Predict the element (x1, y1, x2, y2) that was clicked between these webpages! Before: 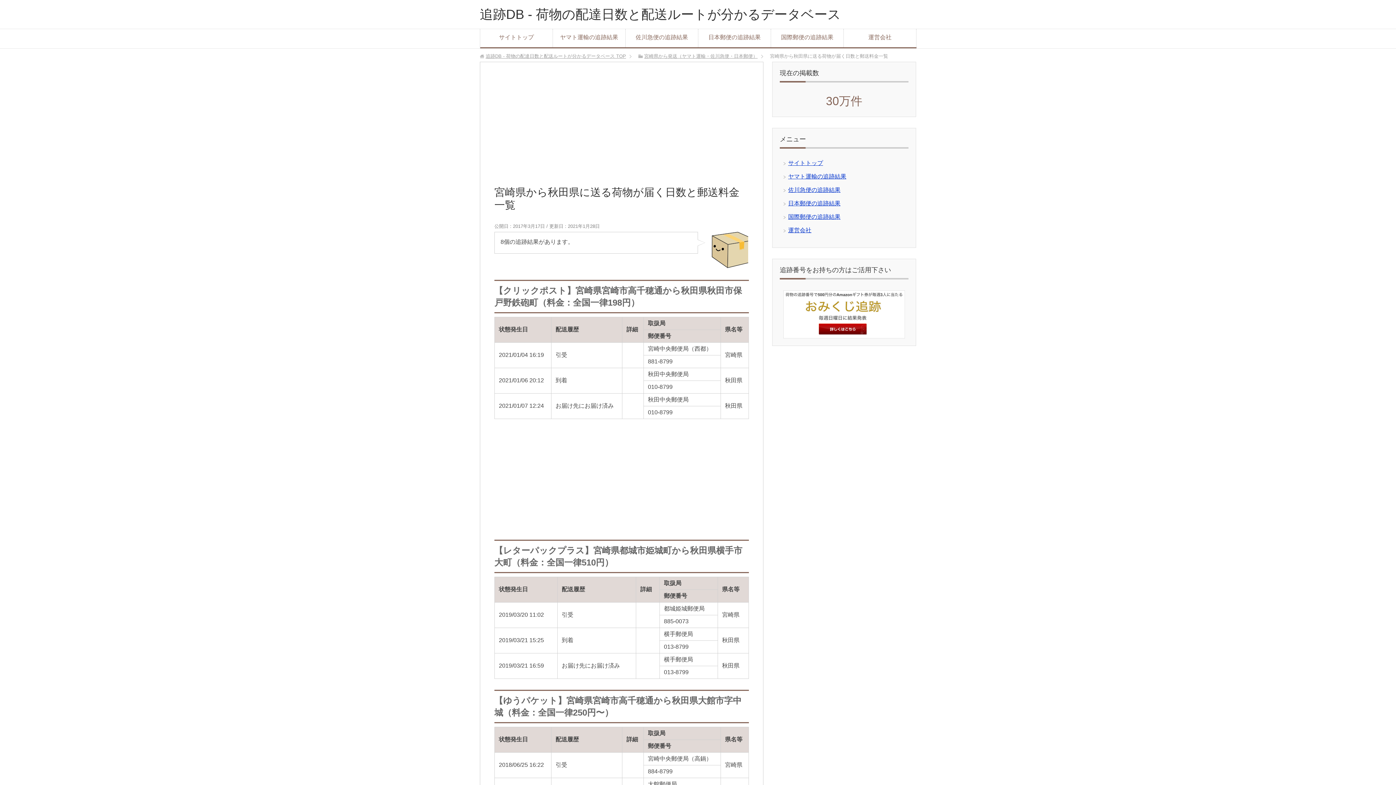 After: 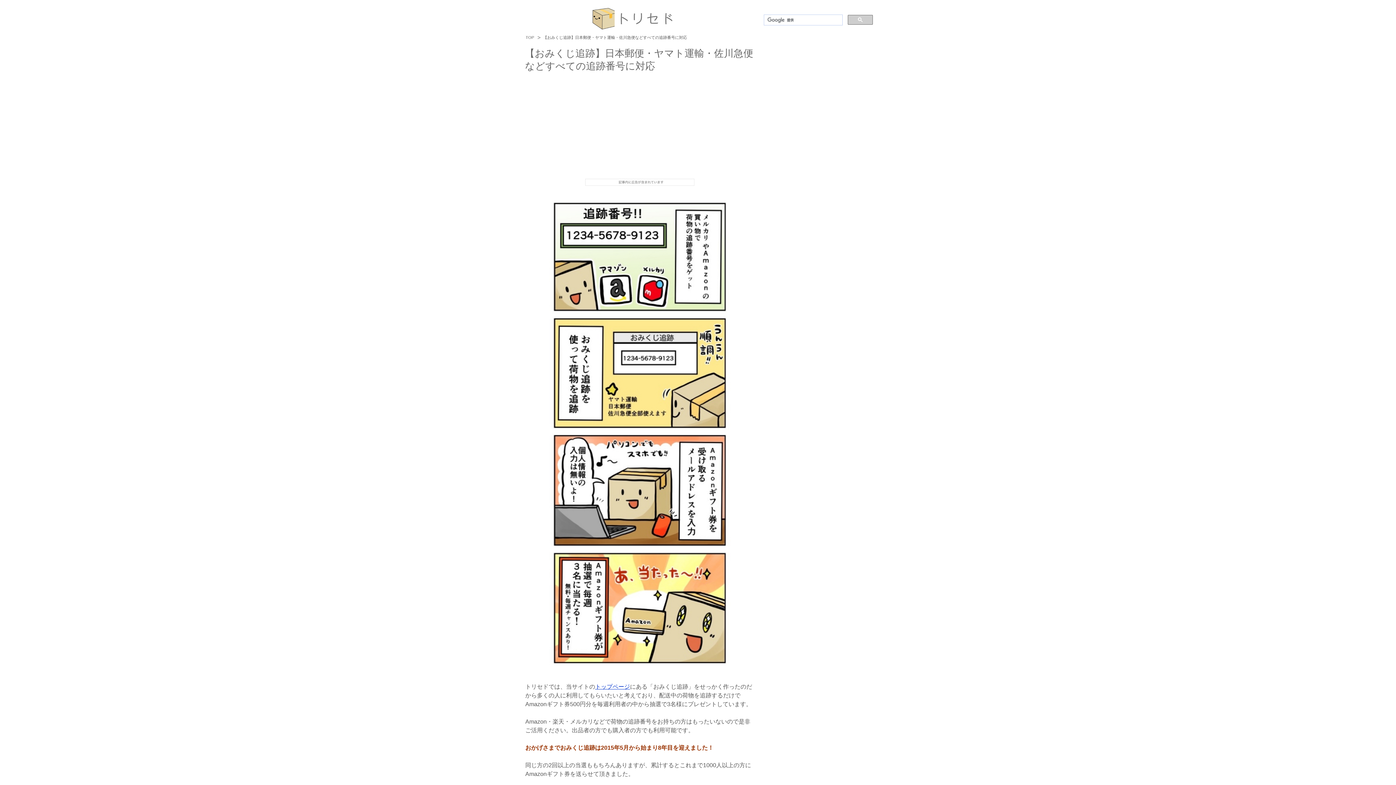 Action: bbox: (783, 332, 905, 338)